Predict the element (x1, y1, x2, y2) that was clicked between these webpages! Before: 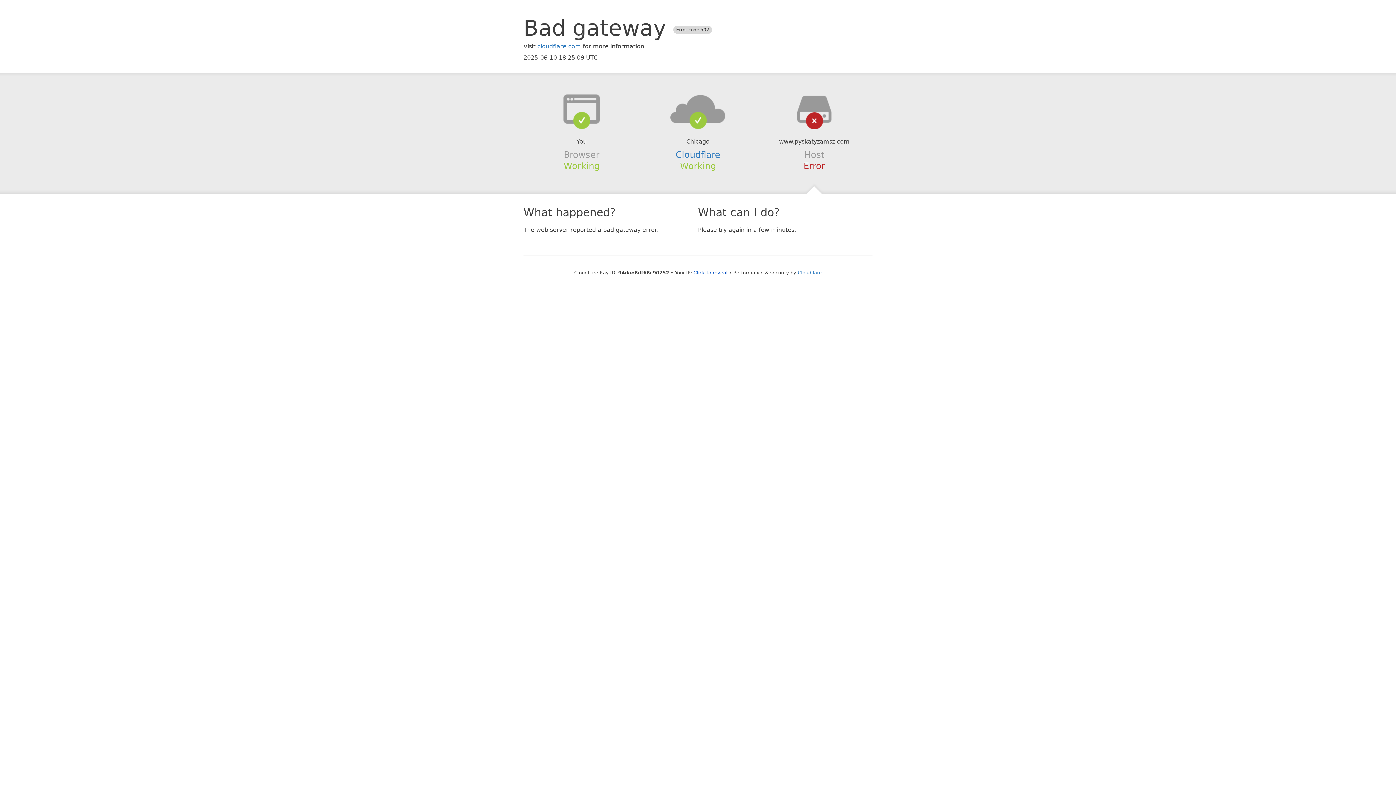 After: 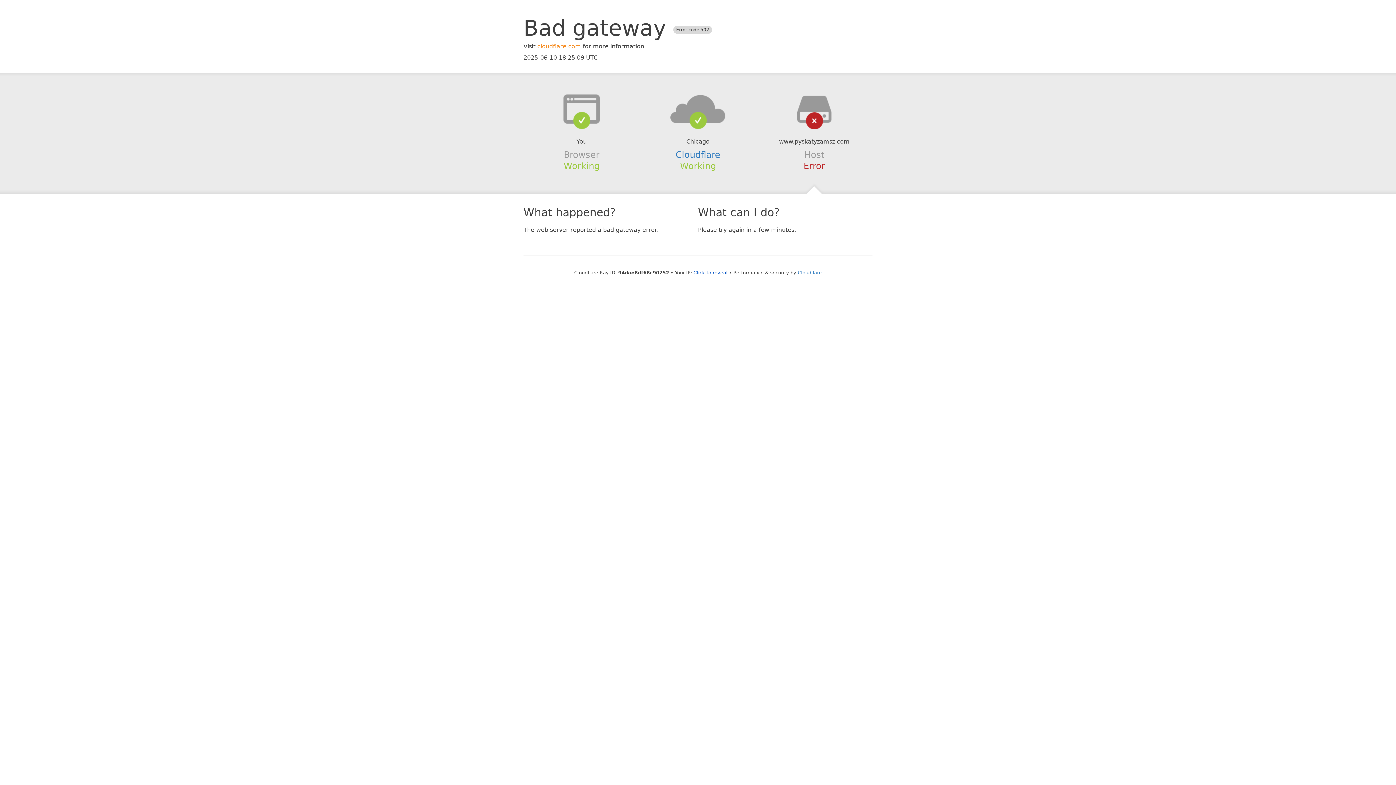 Action: label: cloudflare.com bbox: (537, 42, 581, 49)